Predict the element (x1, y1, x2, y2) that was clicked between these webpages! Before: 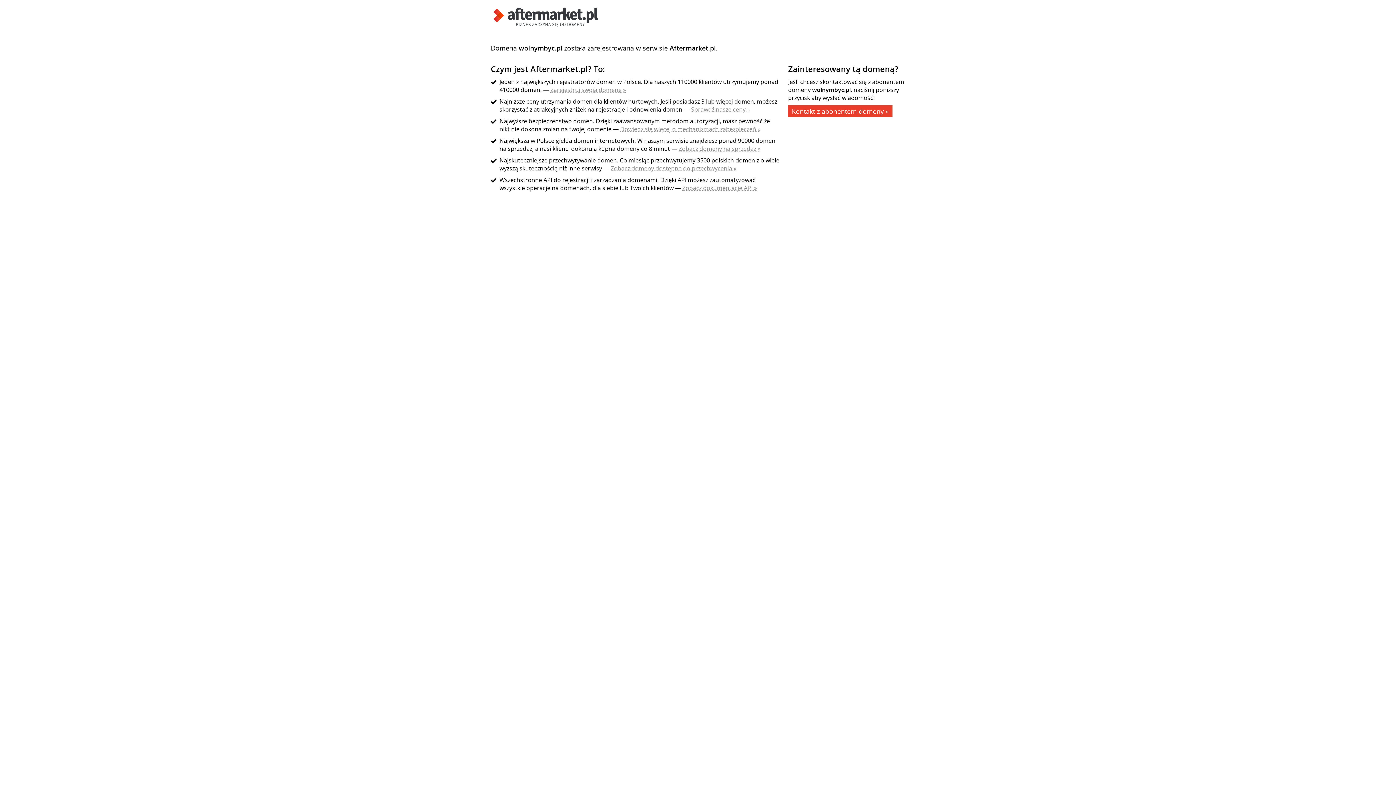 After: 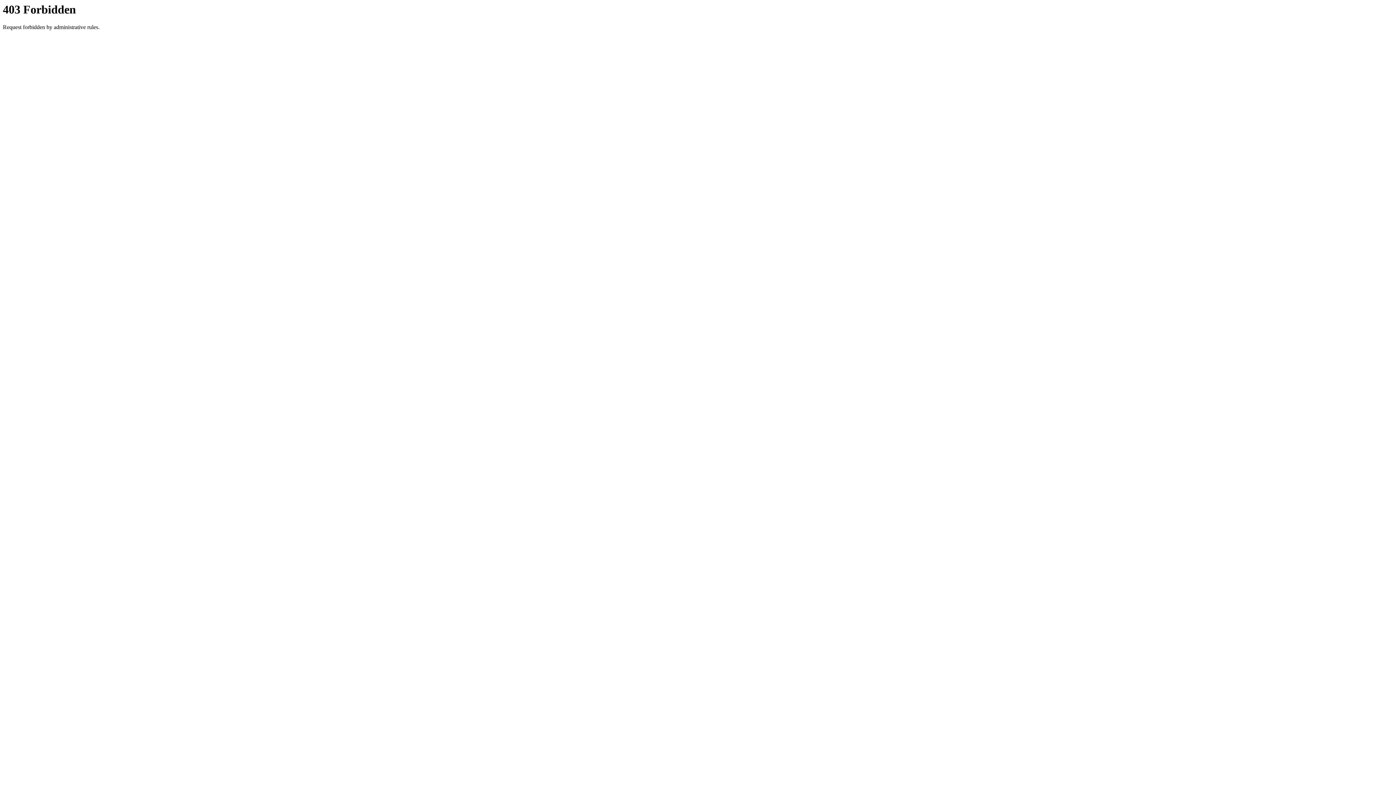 Action: bbox: (610, 164, 736, 172) label: Zobacz domeny dostępne do przechwycenia »